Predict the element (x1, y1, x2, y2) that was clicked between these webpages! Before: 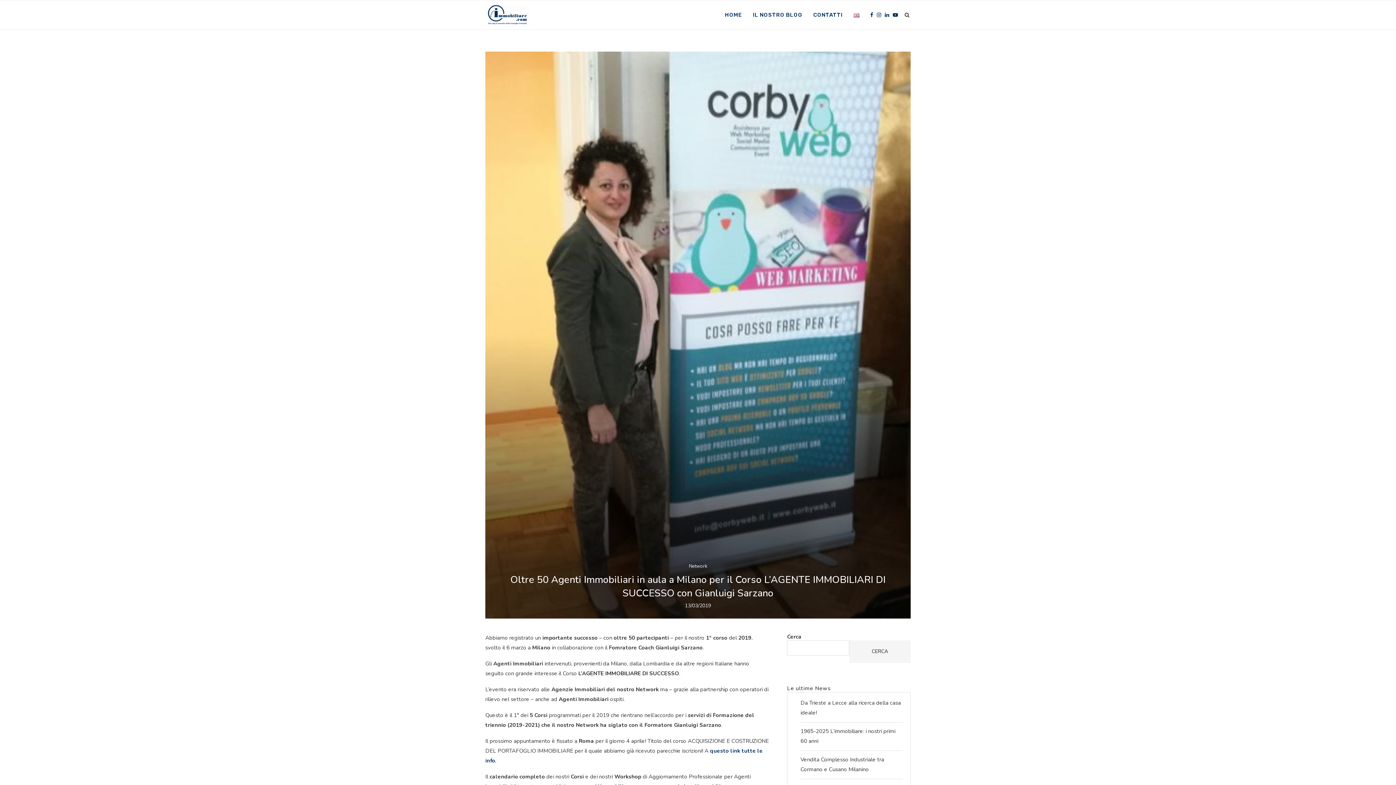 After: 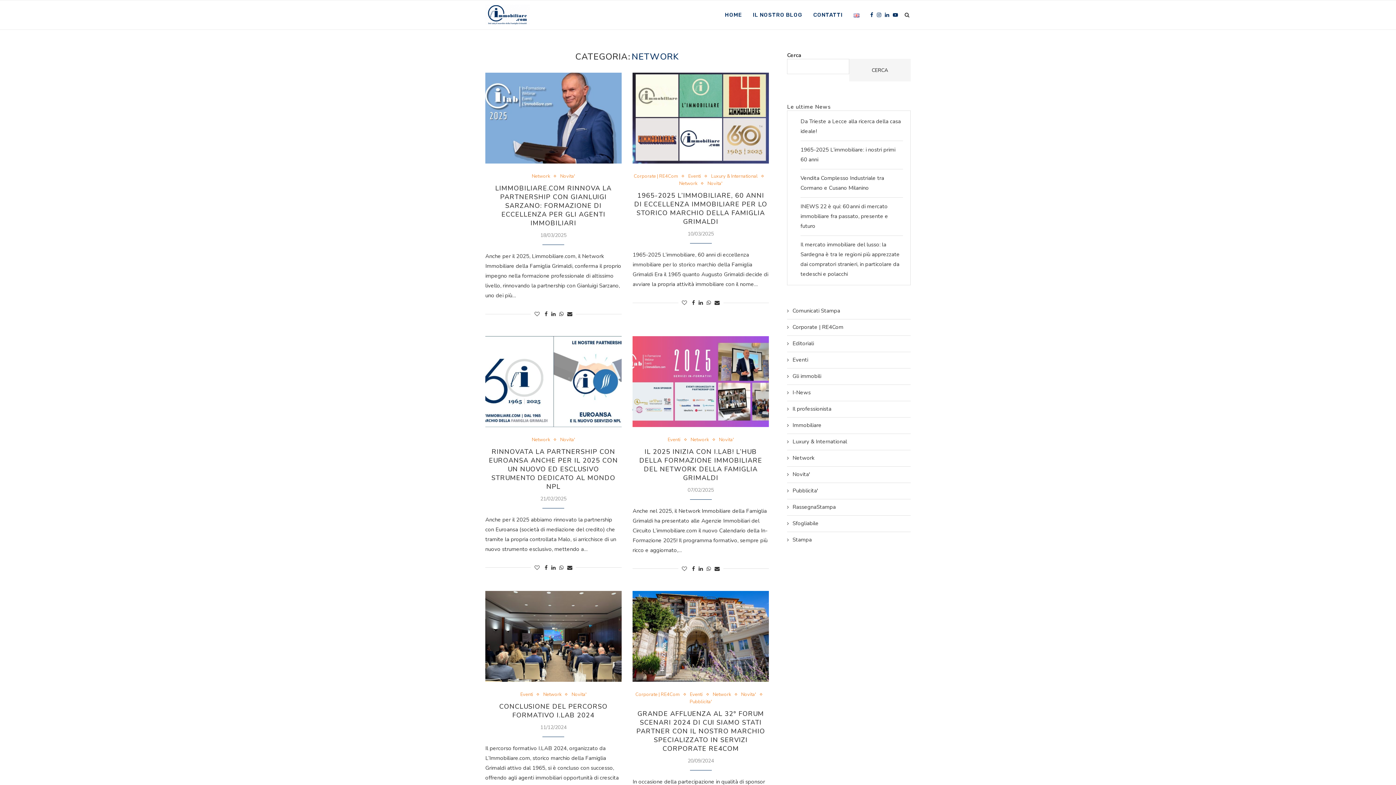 Action: bbox: (689, 563, 707, 569) label: Network